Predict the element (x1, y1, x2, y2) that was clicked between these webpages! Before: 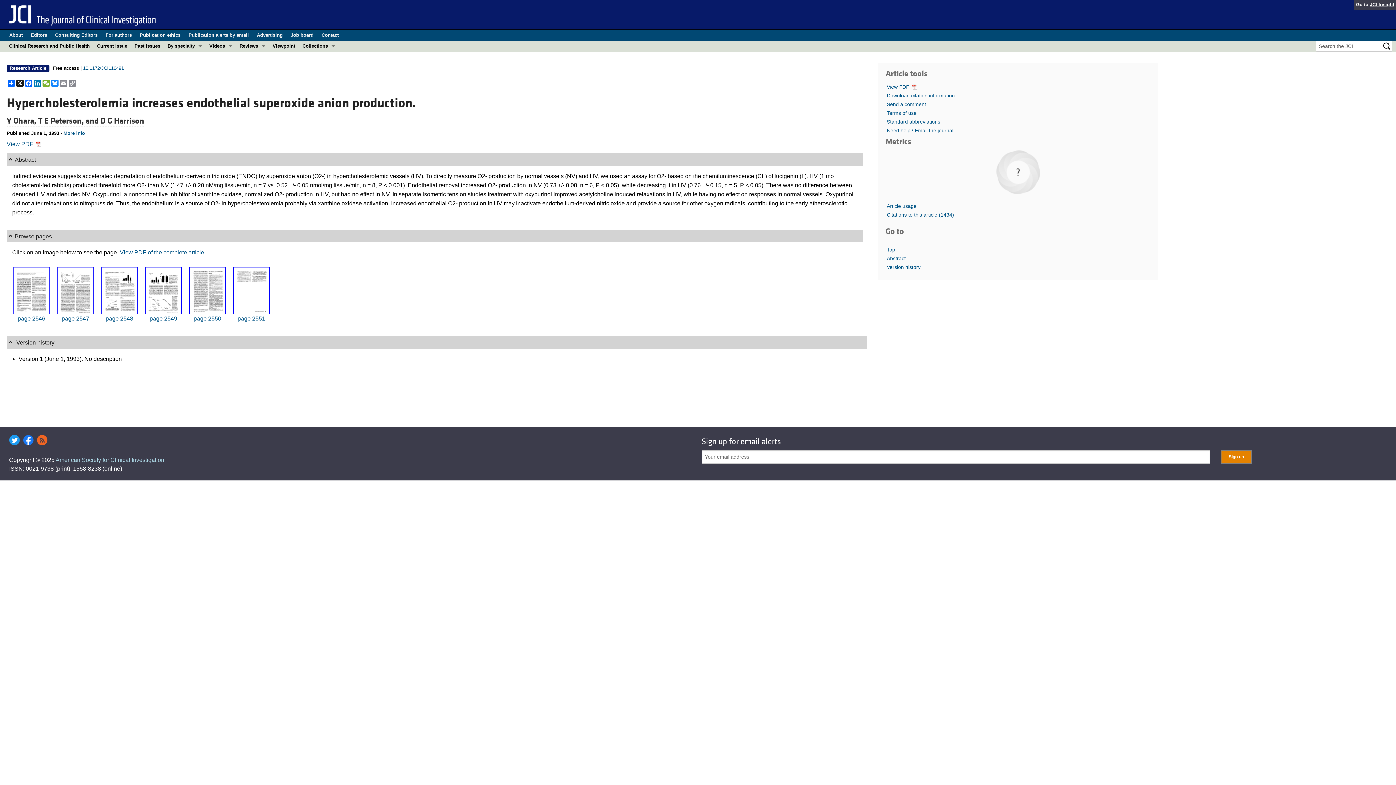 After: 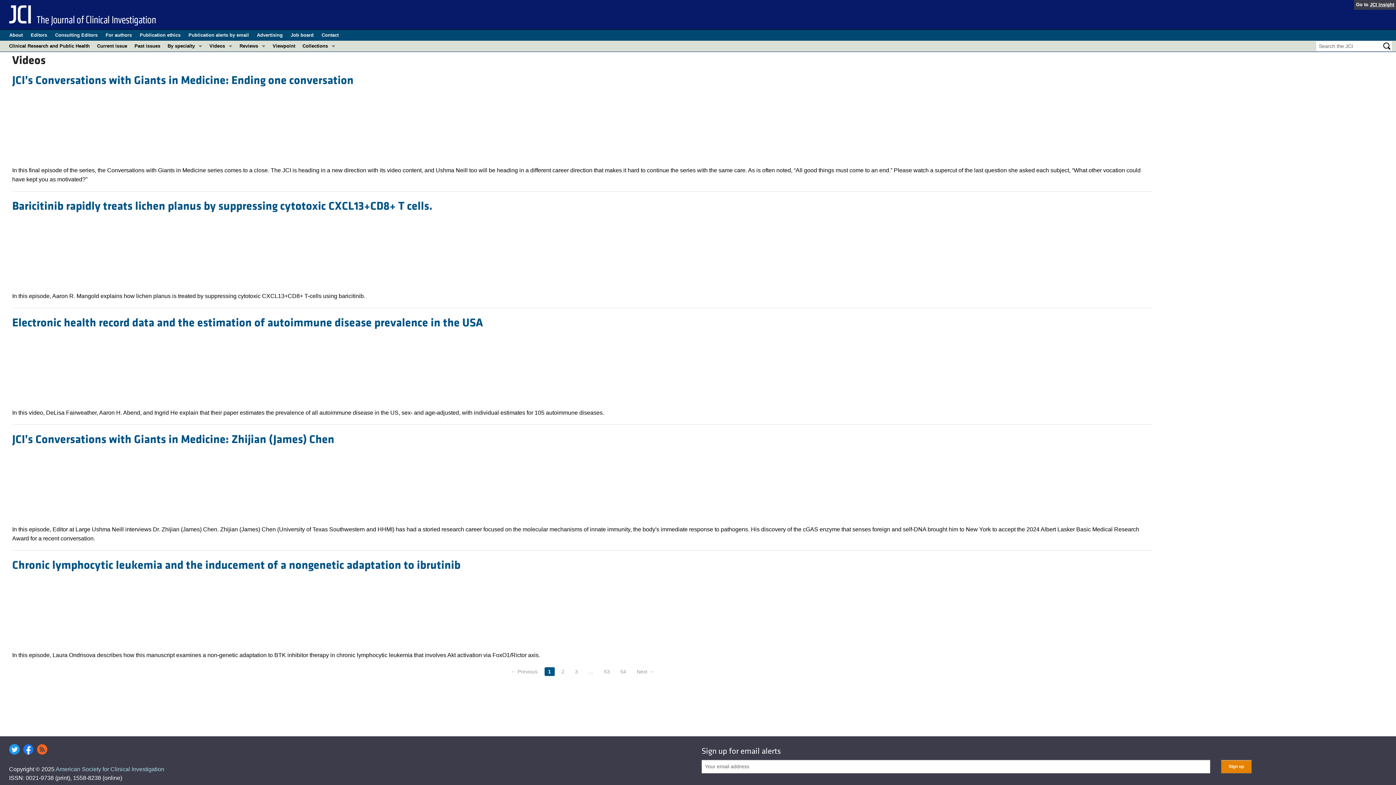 Action: label: Videos bbox: (205, 40, 236, 51)